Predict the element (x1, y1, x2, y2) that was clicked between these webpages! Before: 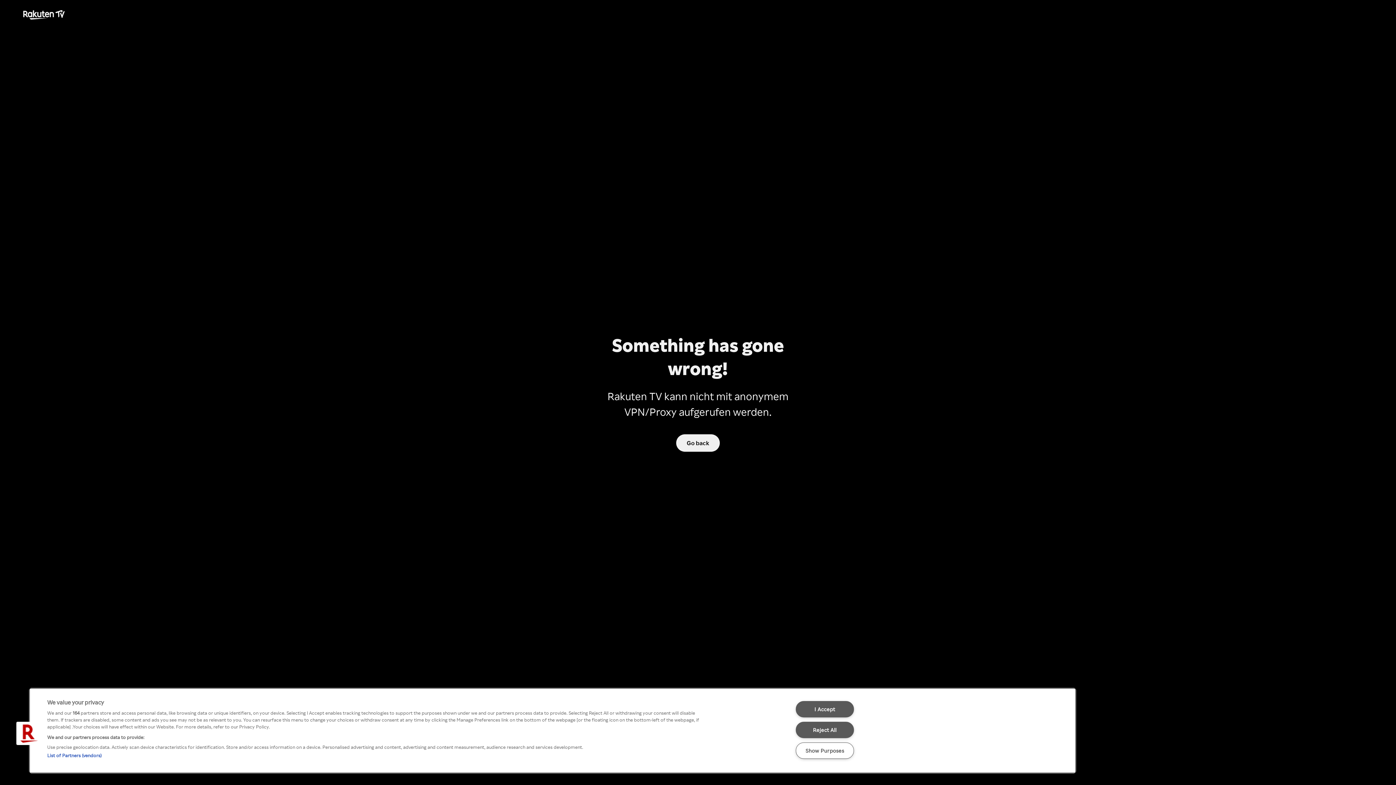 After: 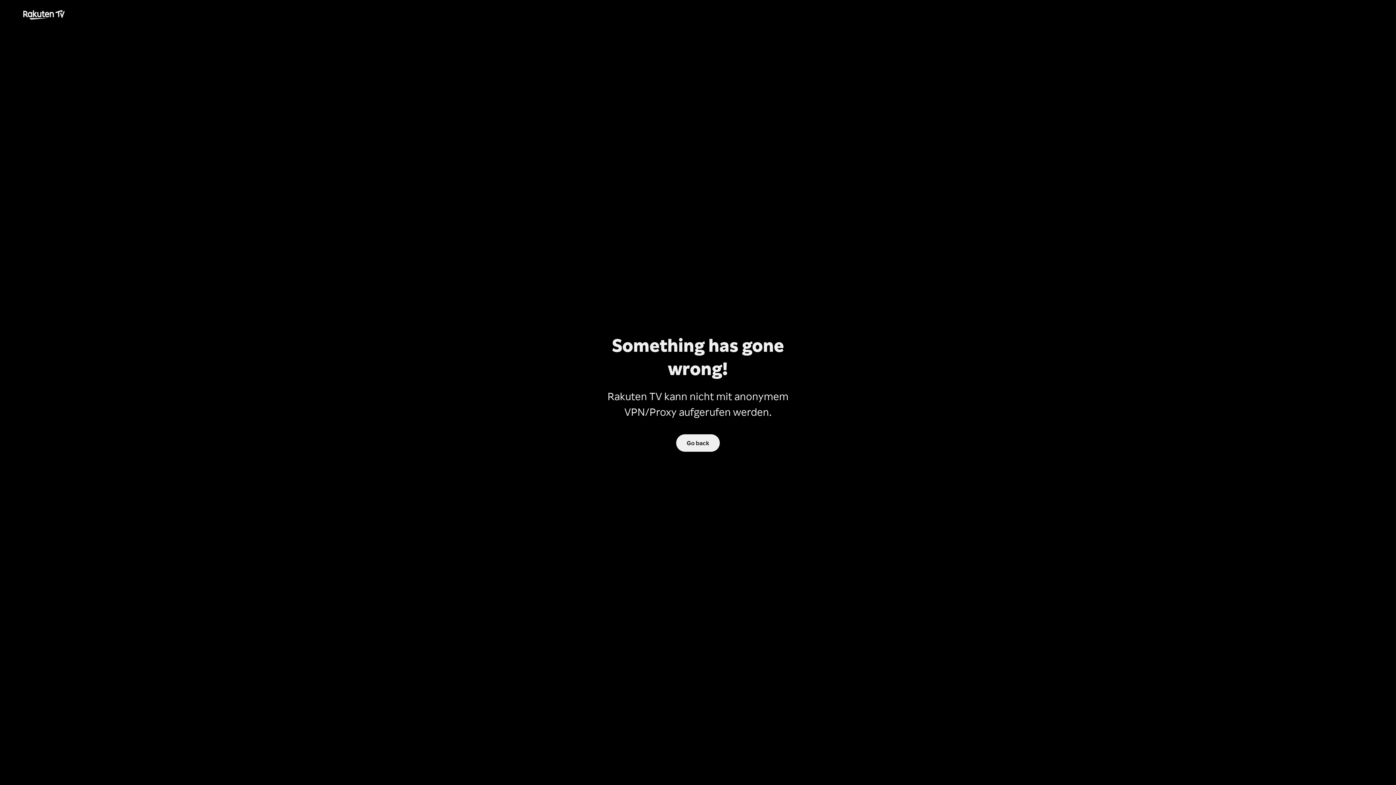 Action: label: I Accept bbox: (795, 701, 854, 717)